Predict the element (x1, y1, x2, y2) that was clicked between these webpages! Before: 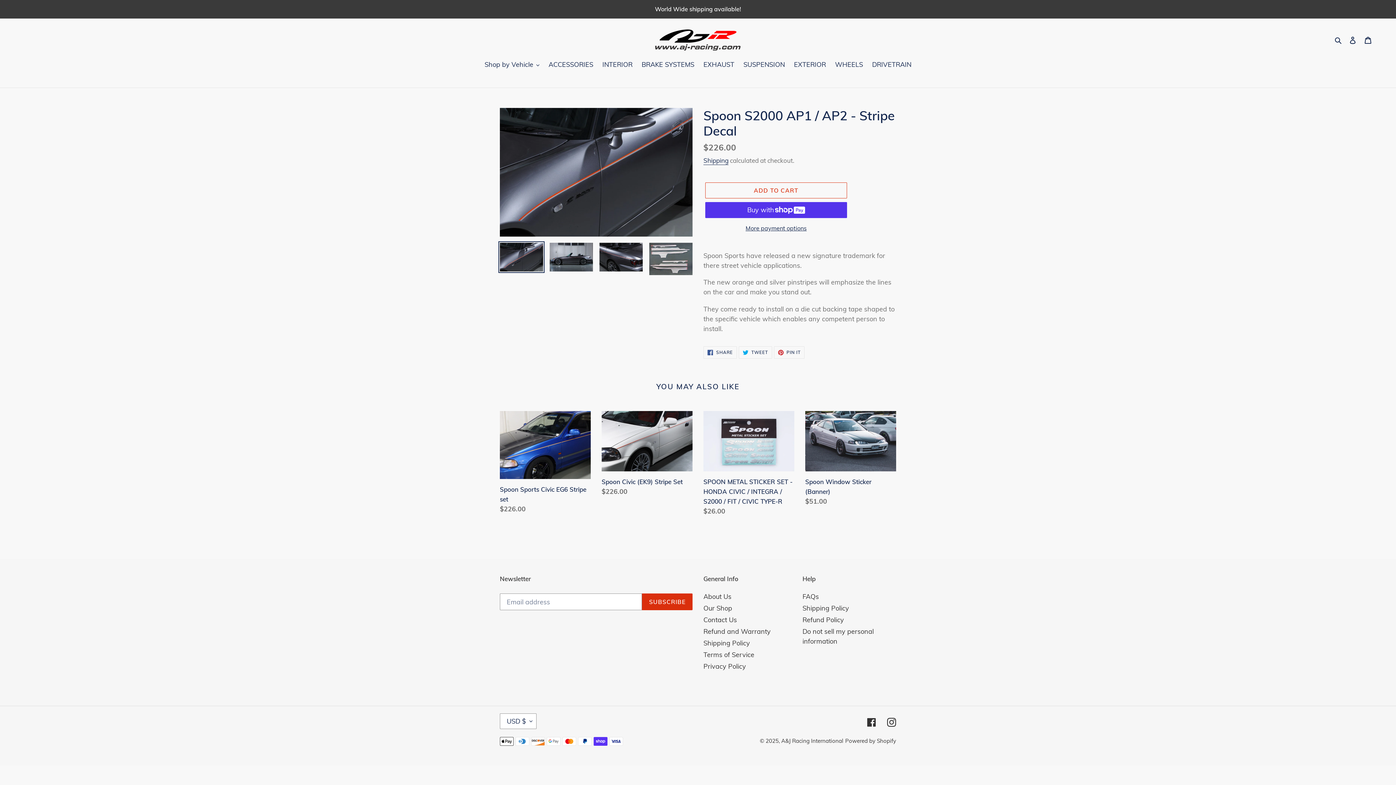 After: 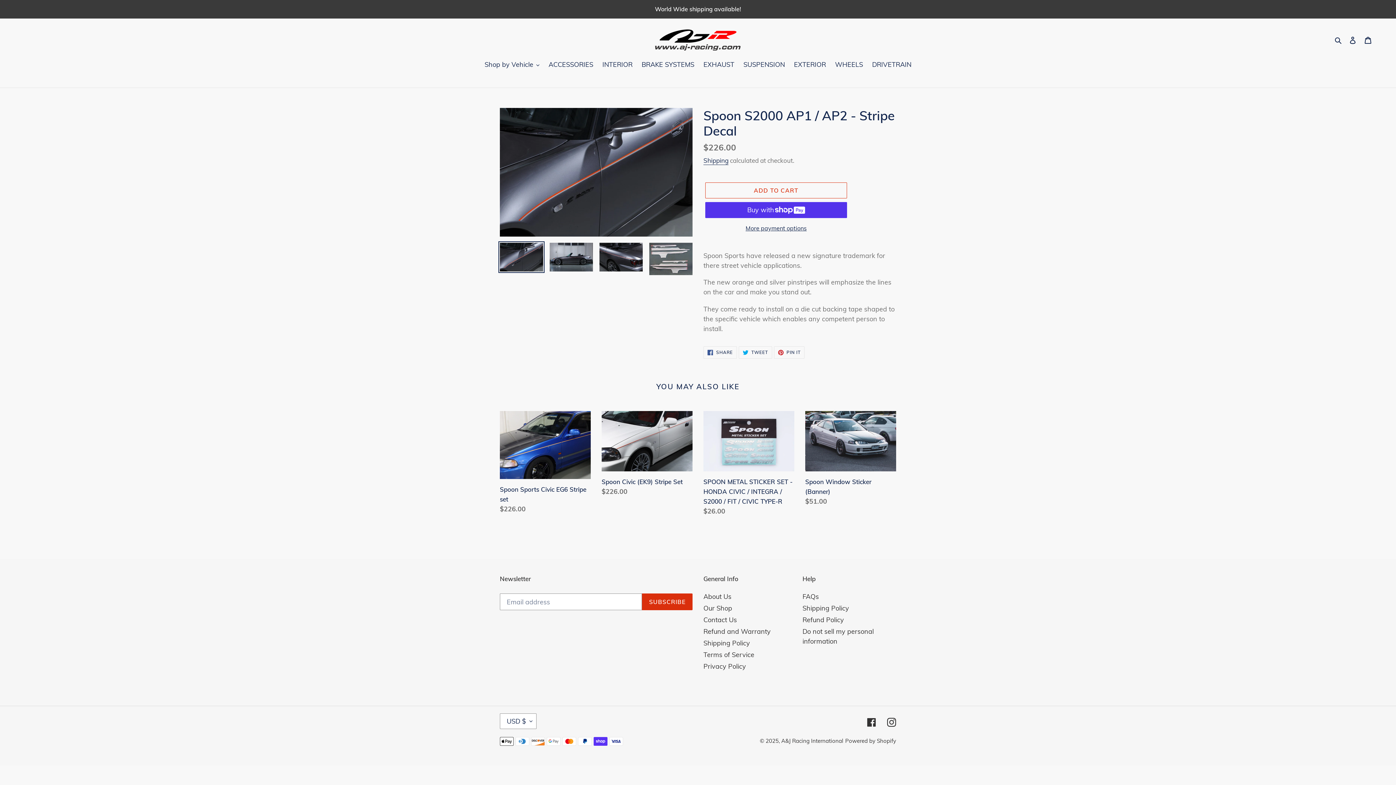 Action: bbox: (498, 241, 544, 273)